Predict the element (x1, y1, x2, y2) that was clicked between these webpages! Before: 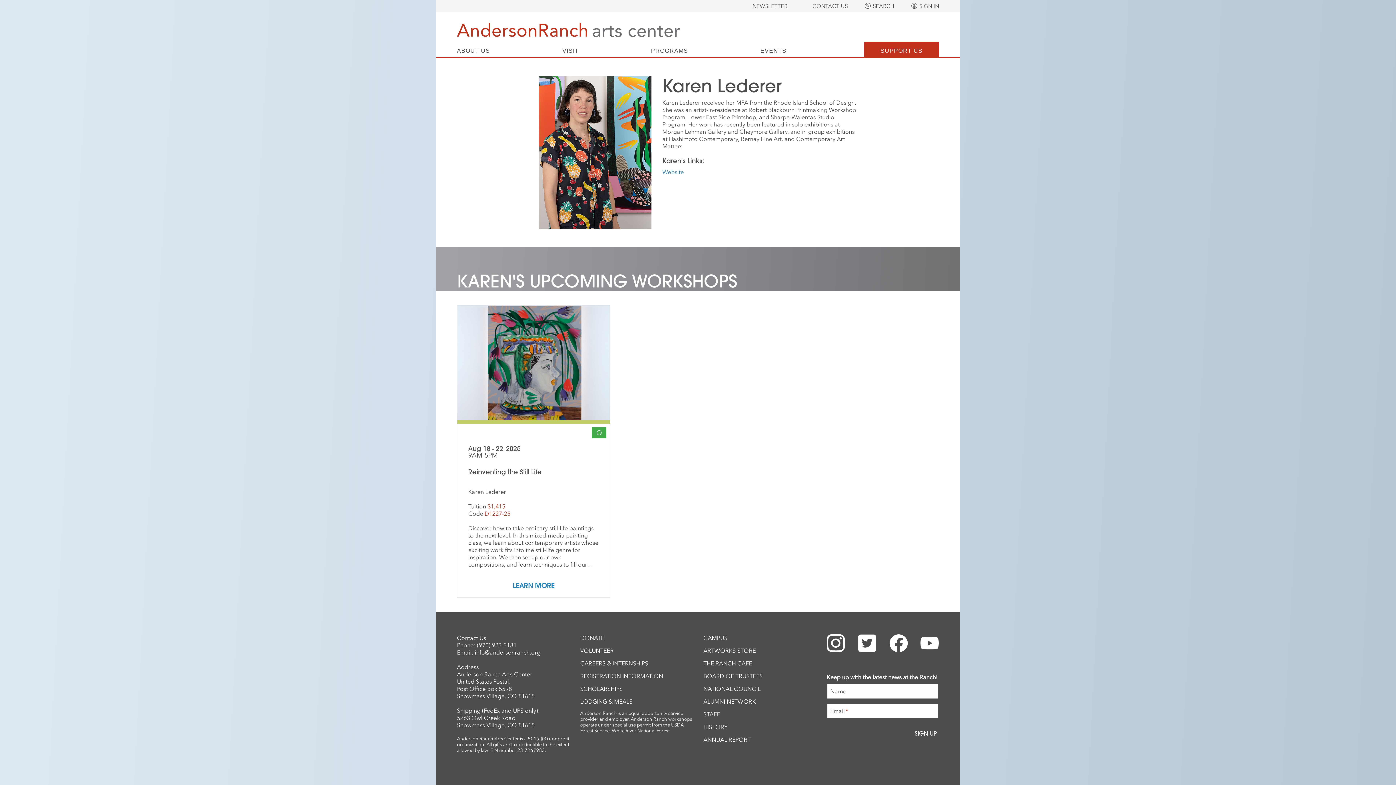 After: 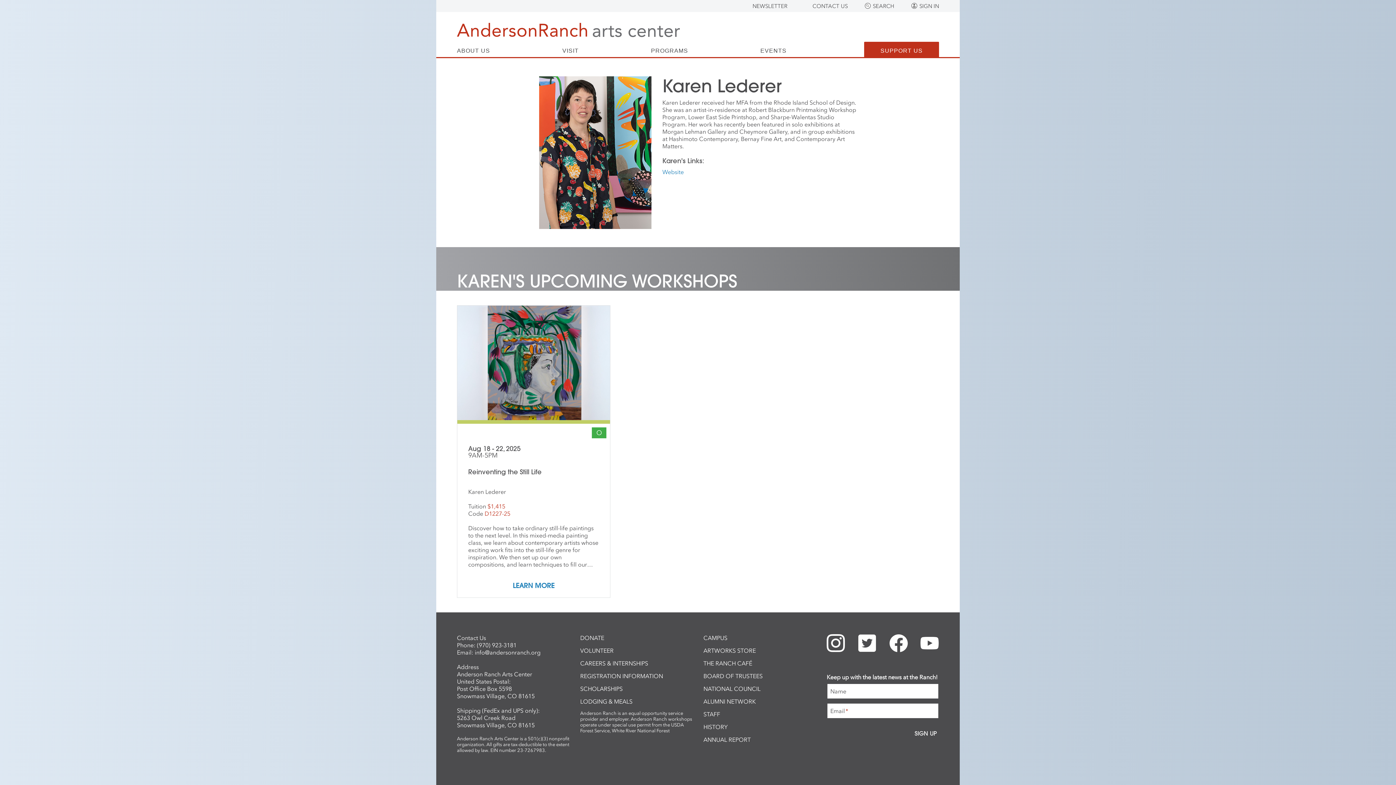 Action: bbox: (883, 634, 914, 652)